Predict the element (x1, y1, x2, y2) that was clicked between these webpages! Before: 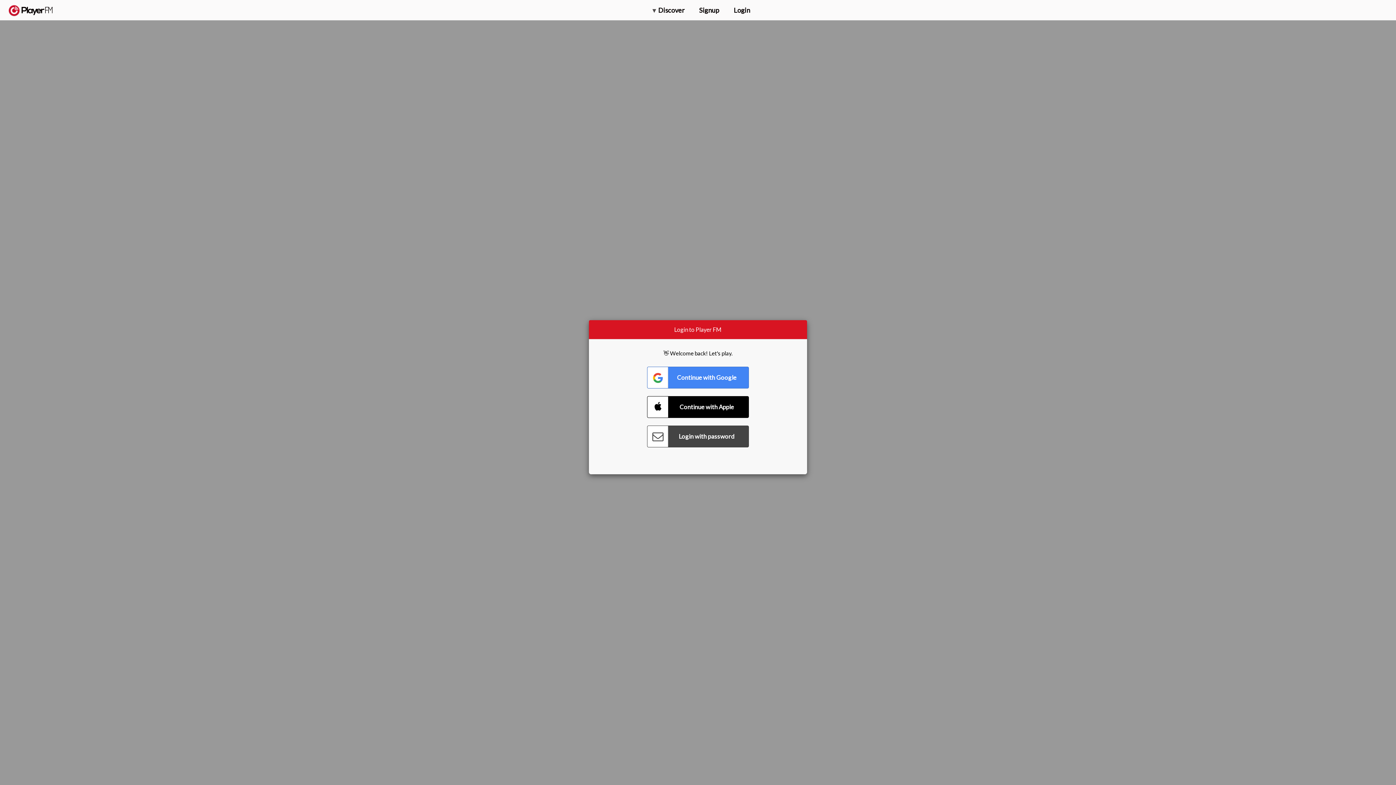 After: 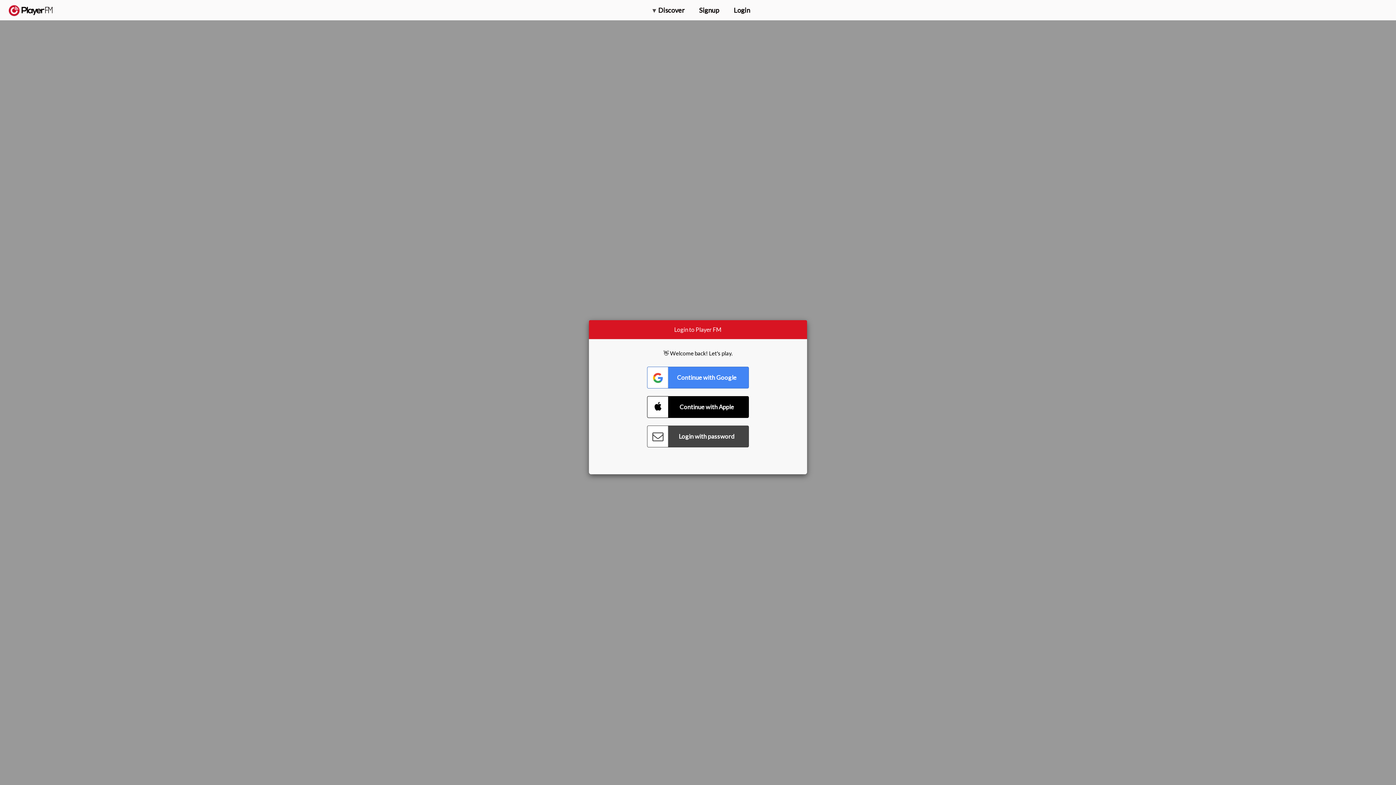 Action: bbox: (1375, 5, 1382, 13) label: Menu launcher